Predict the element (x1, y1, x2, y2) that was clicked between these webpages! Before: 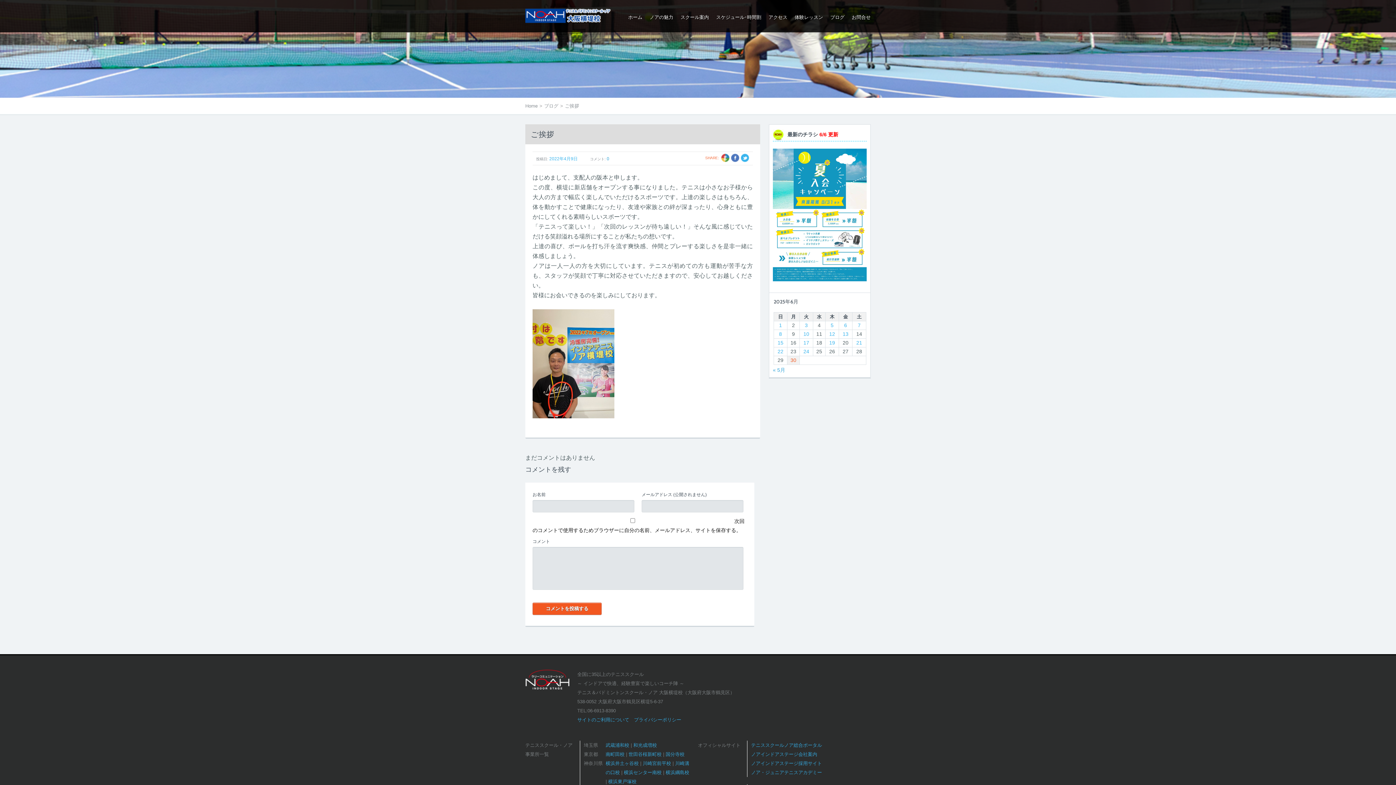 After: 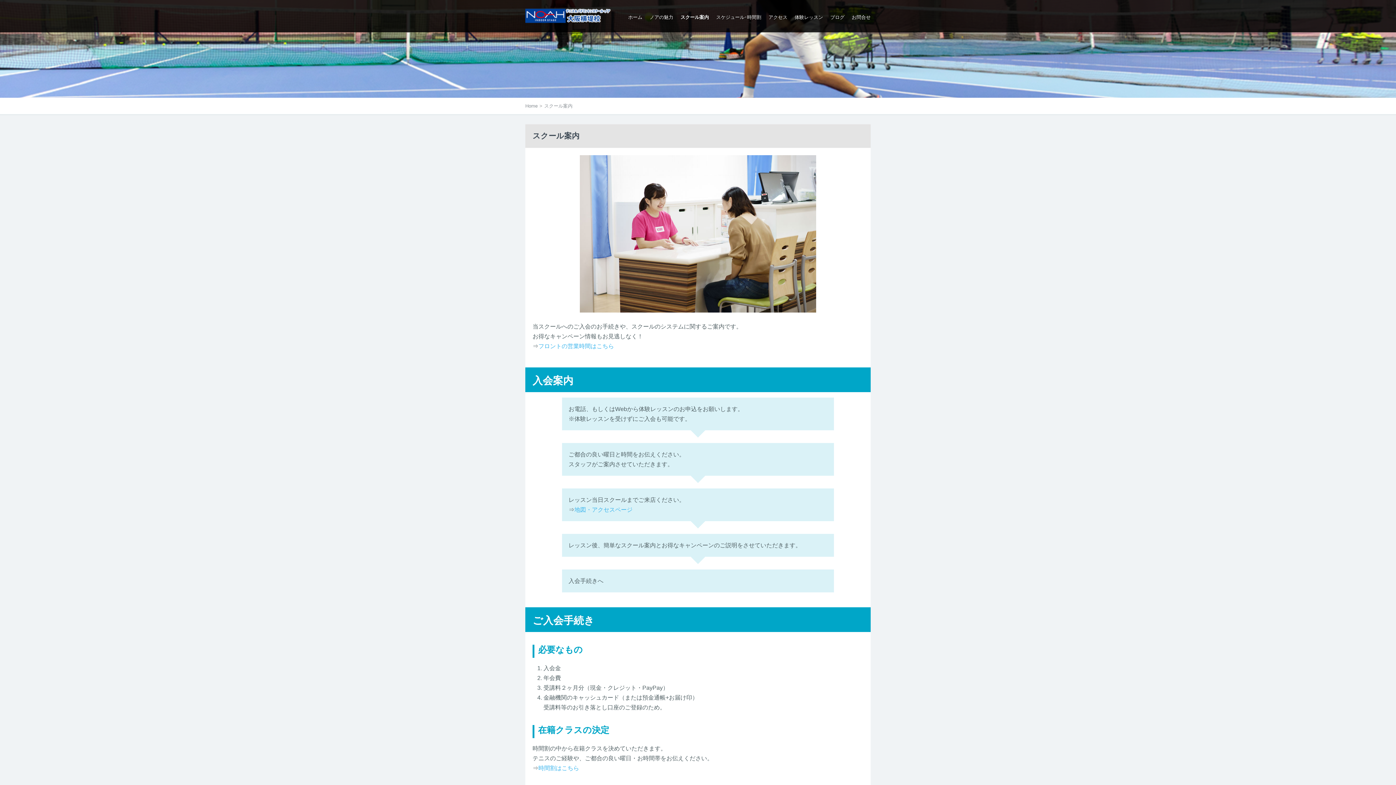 Action: bbox: (680, 14, 709, 21) label: スクール案内